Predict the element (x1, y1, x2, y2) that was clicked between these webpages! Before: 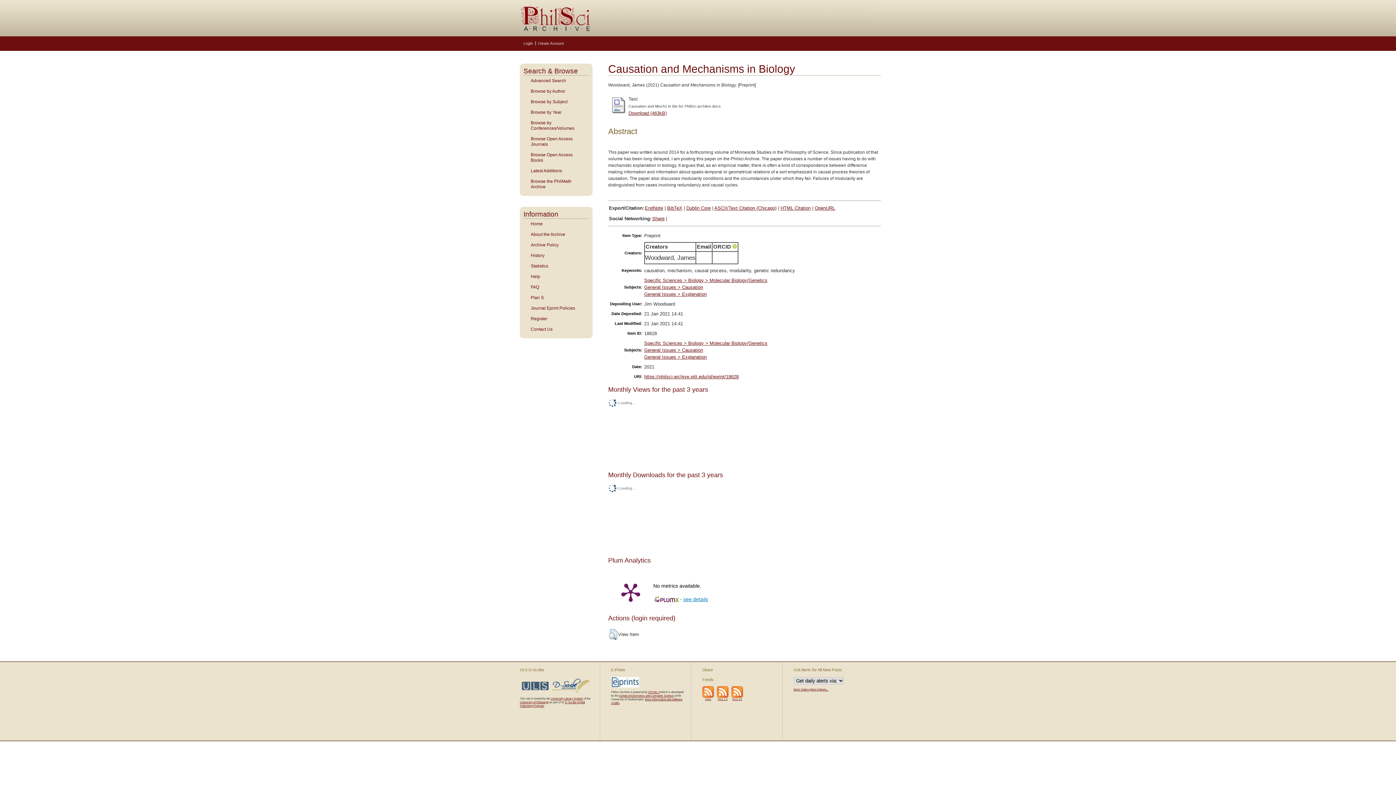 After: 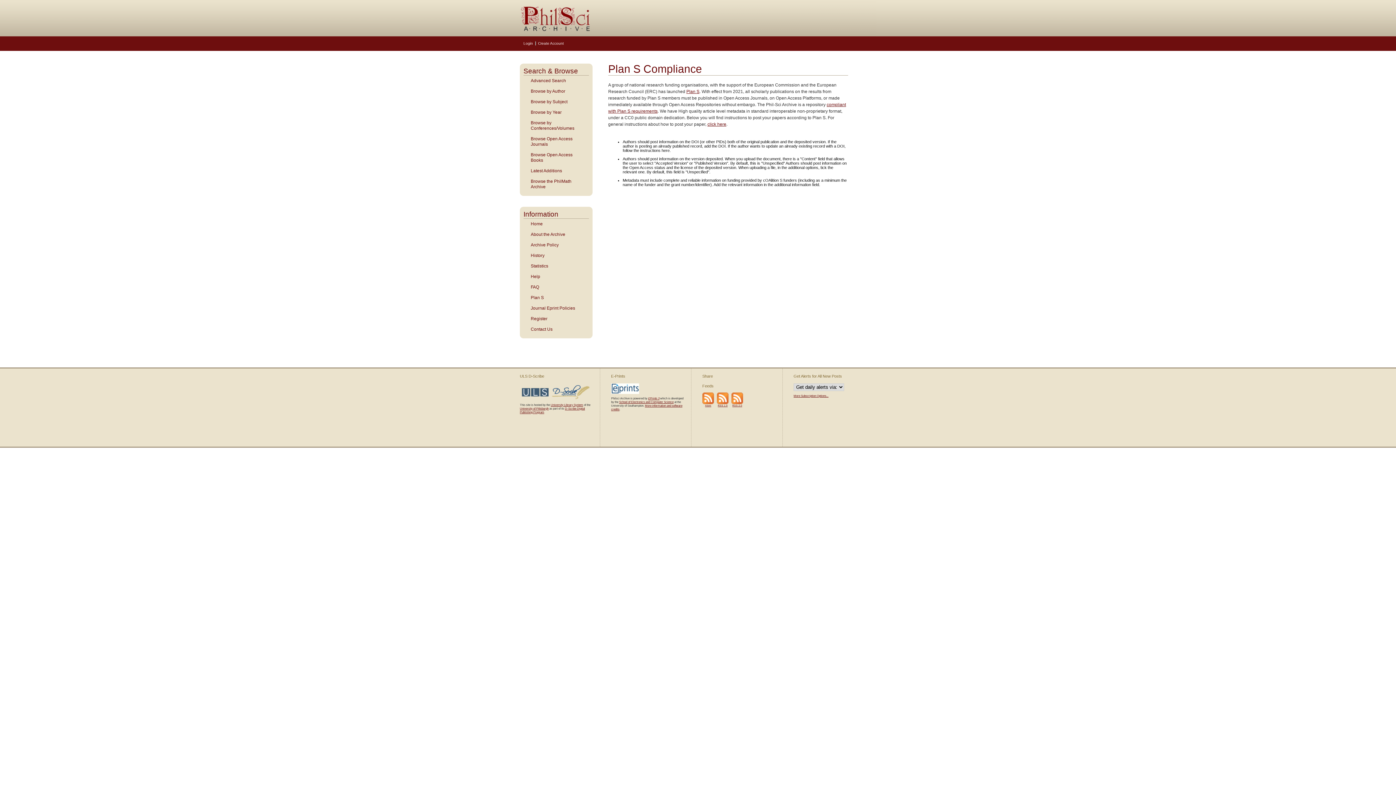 Action: label: Plan S bbox: (523, 295, 589, 300)